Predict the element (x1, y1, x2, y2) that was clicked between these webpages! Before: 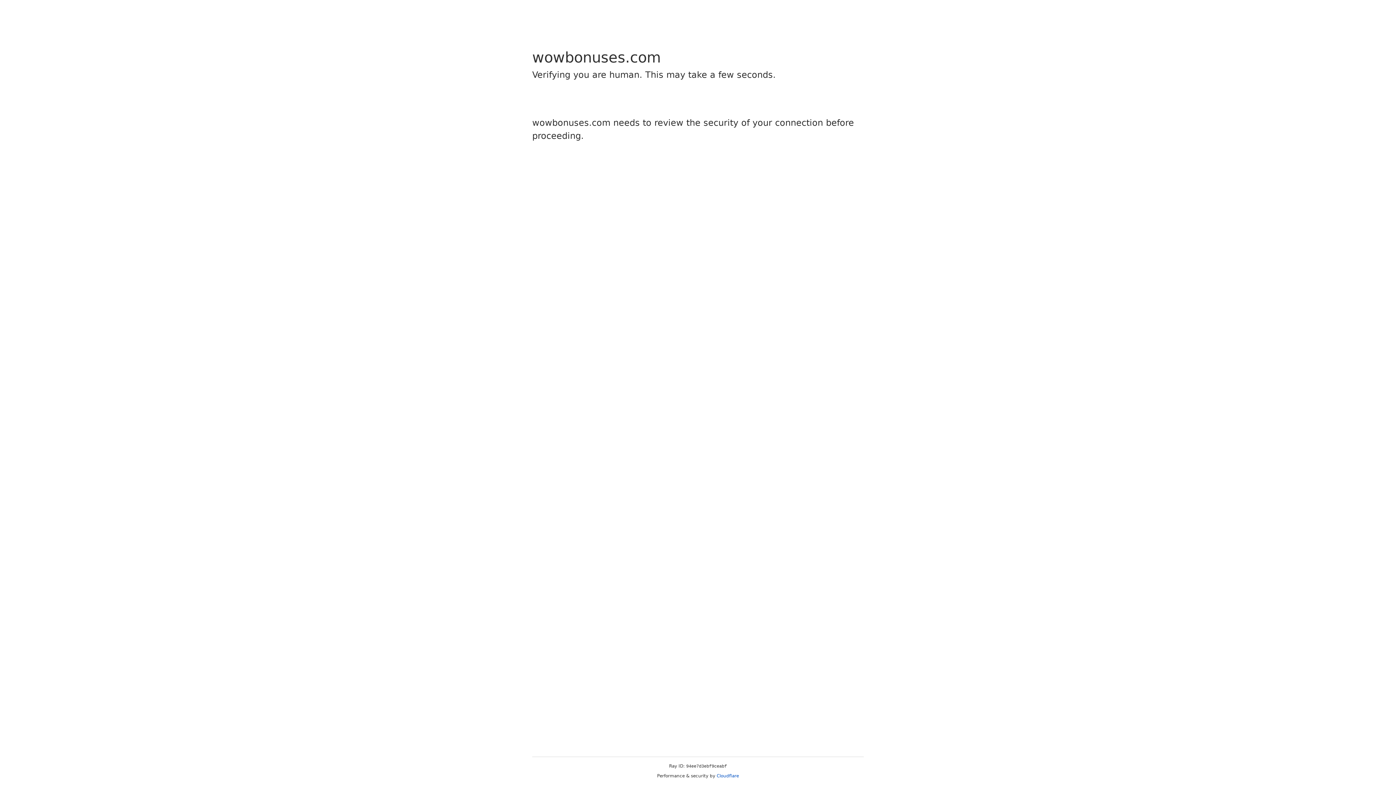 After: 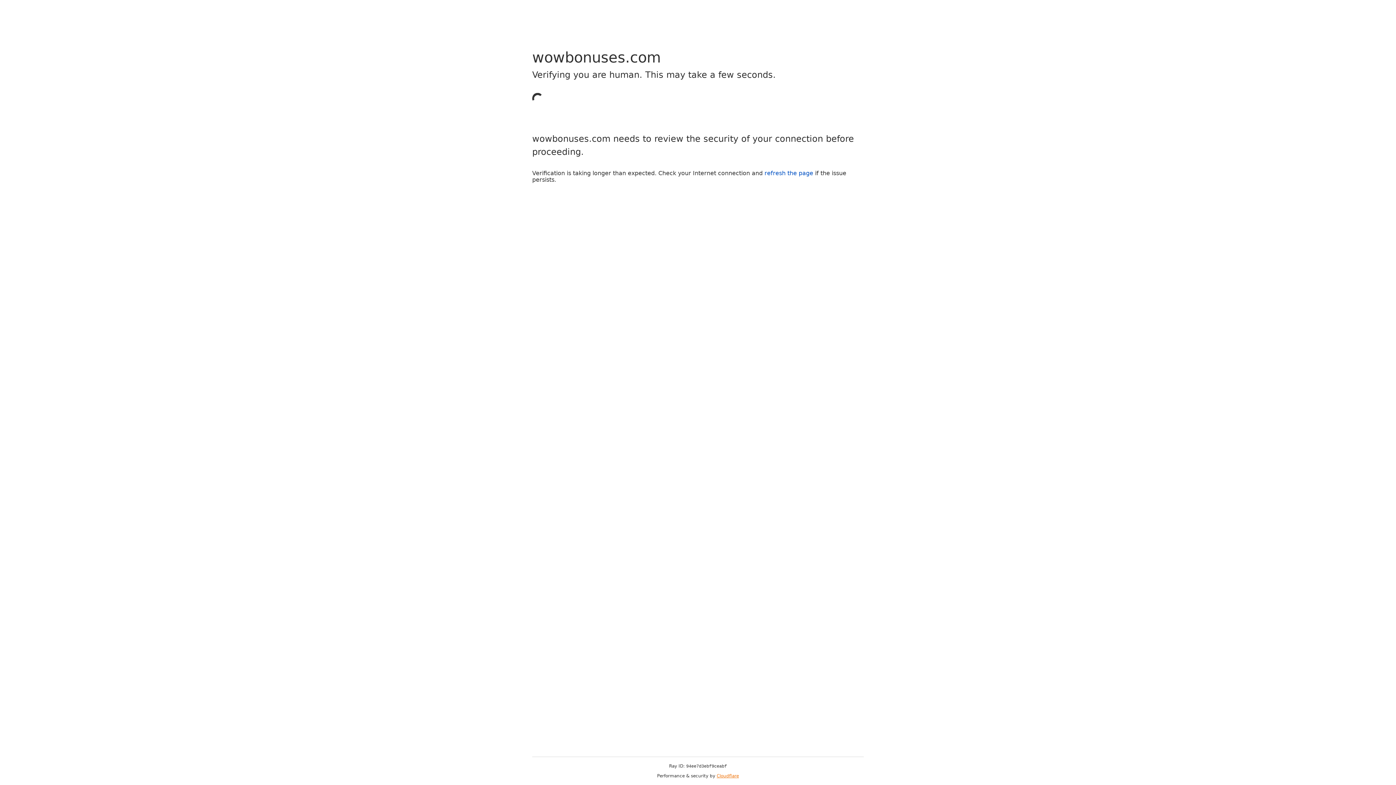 Action: bbox: (716, 773, 739, 778) label: Cloudflare